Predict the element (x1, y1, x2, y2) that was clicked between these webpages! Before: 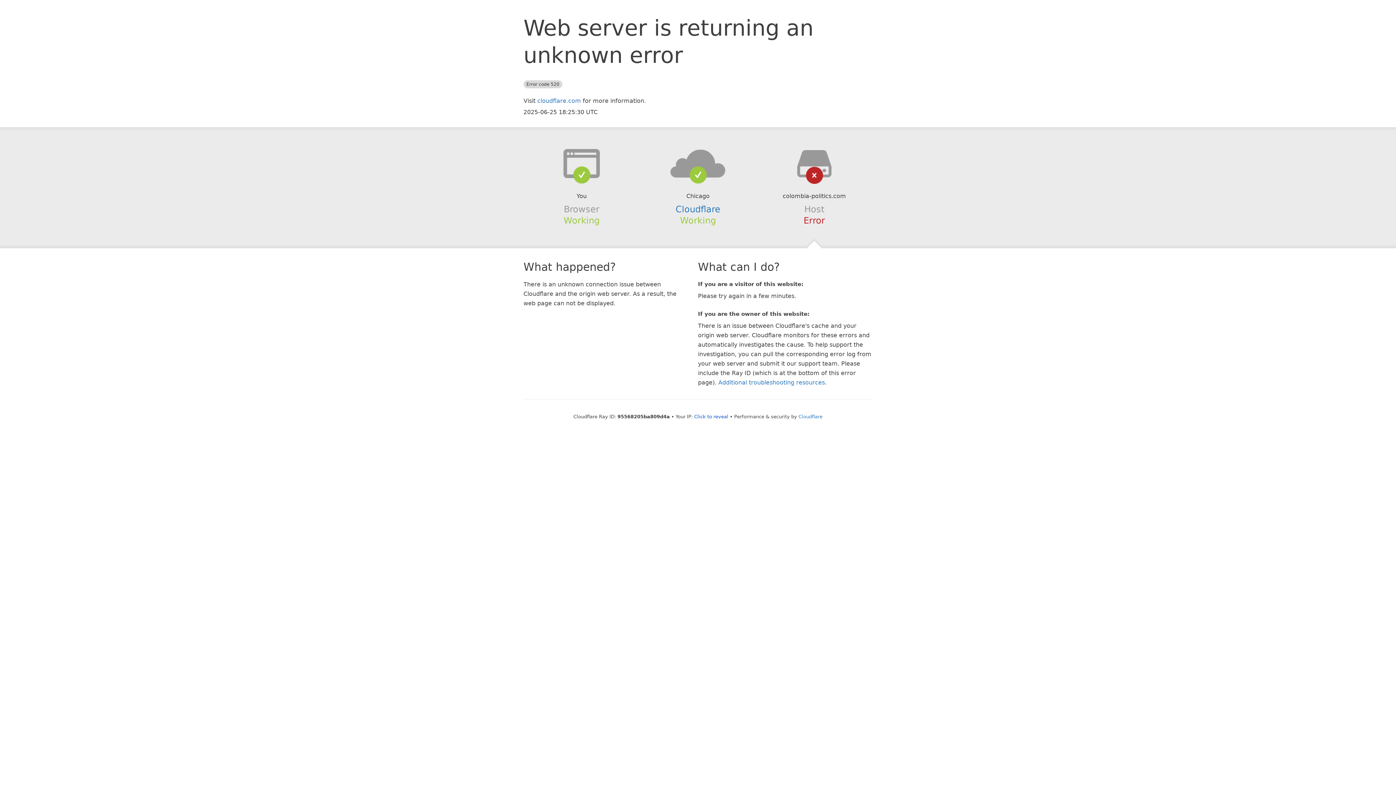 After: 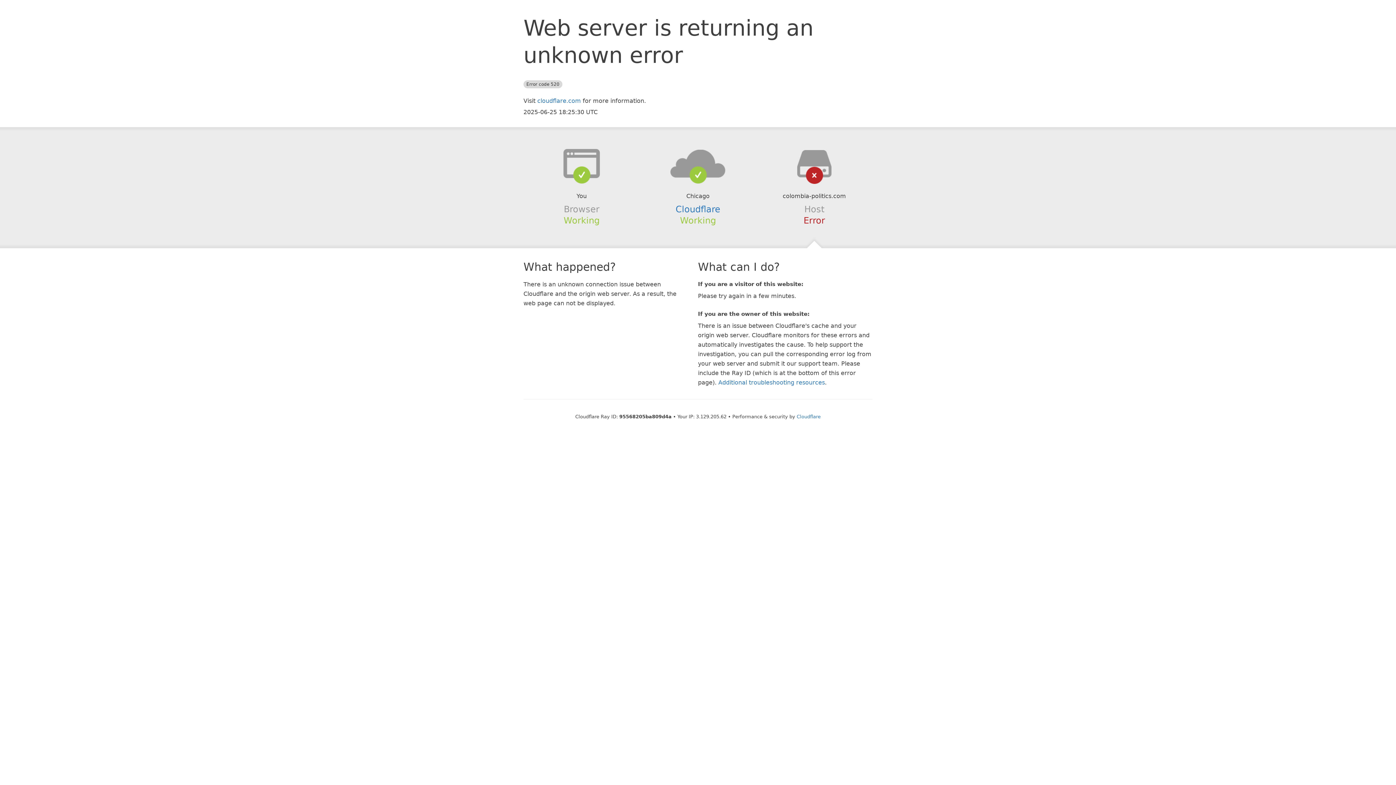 Action: label: Click to reveal bbox: (694, 414, 728, 419)